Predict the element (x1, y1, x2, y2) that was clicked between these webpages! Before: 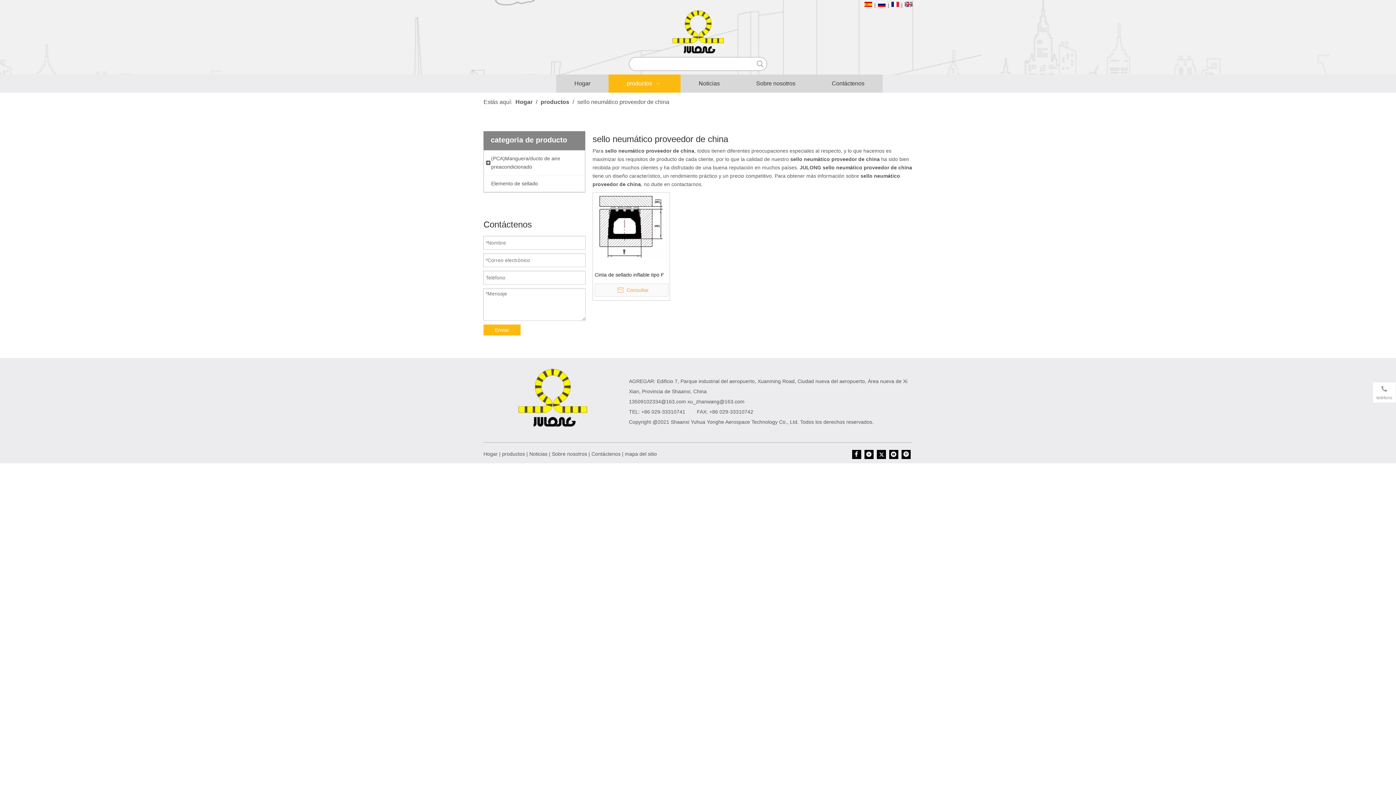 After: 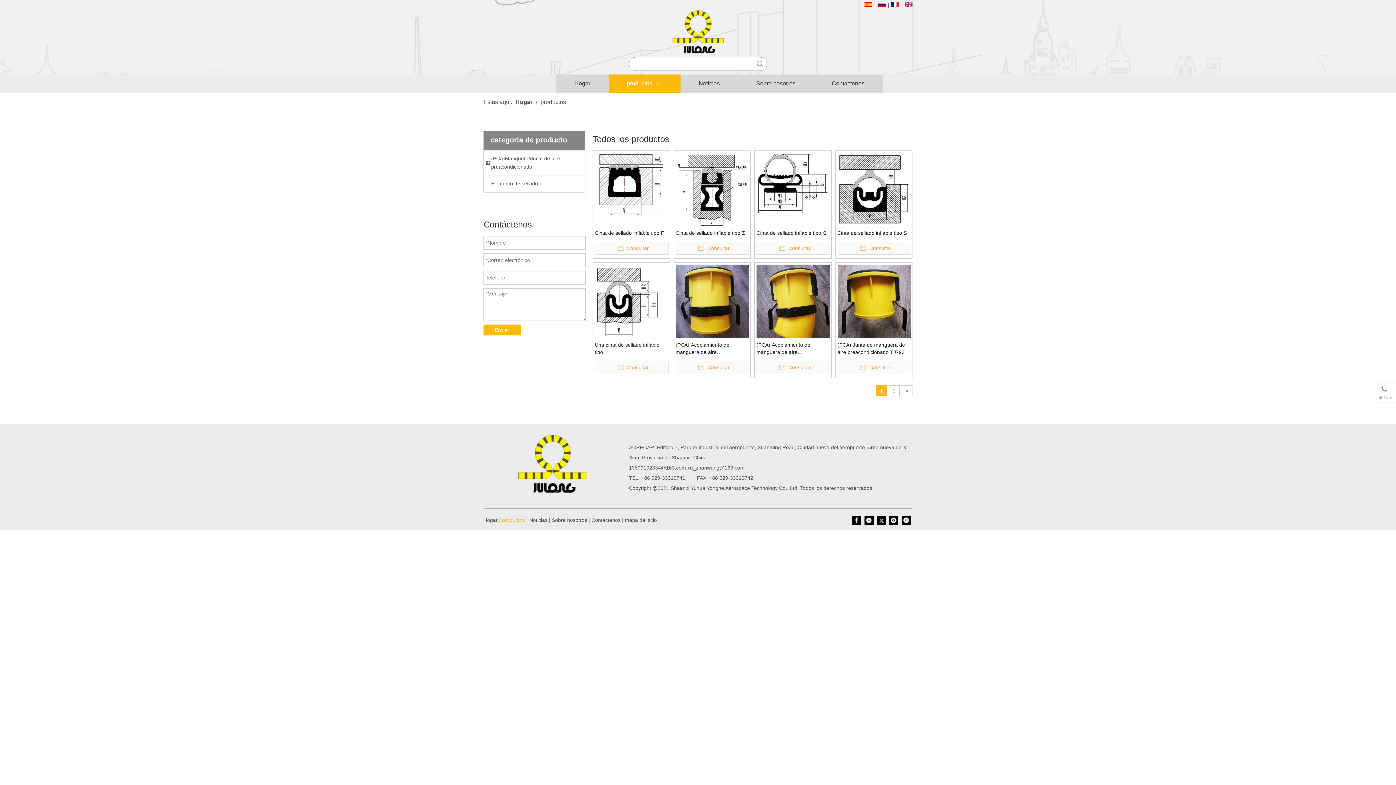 Action: bbox: (502, 451, 525, 457) label: productos